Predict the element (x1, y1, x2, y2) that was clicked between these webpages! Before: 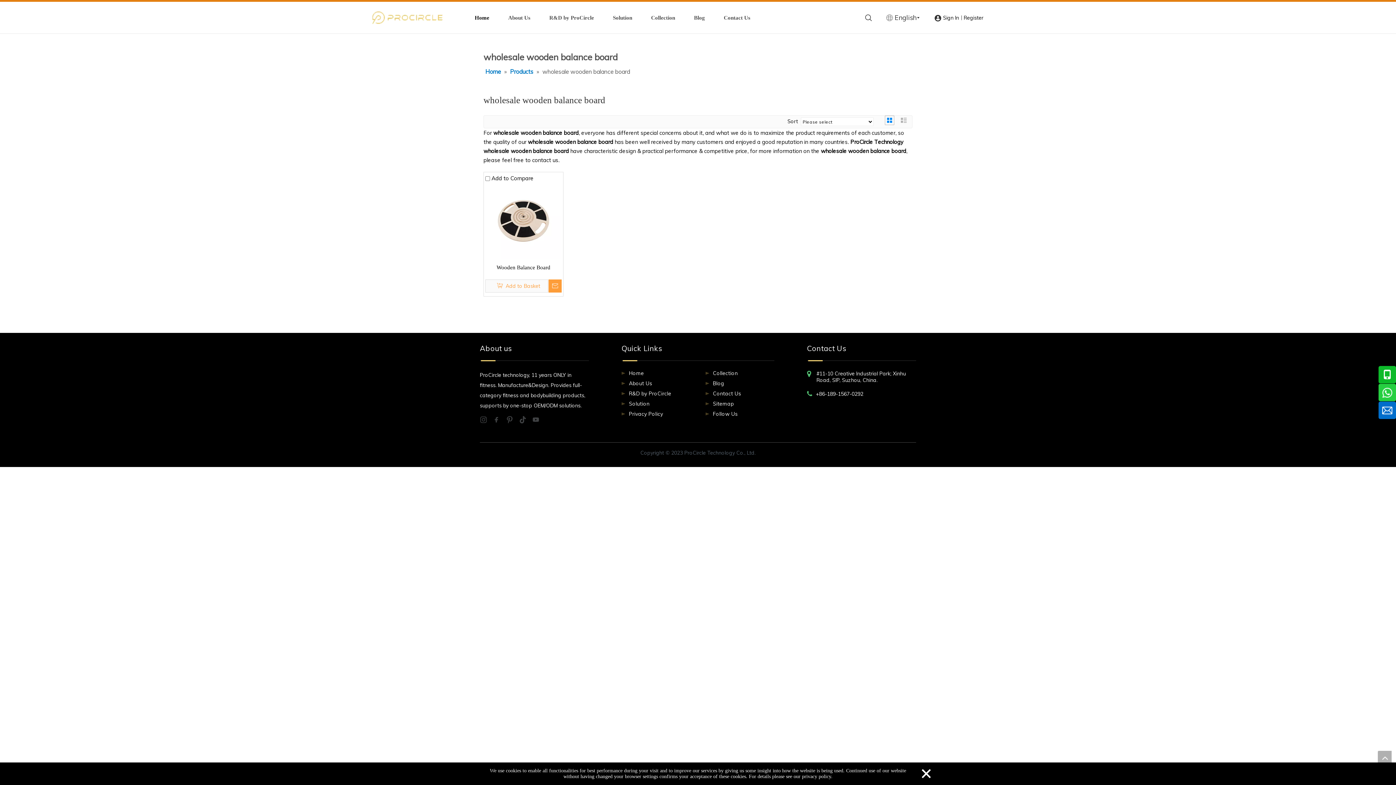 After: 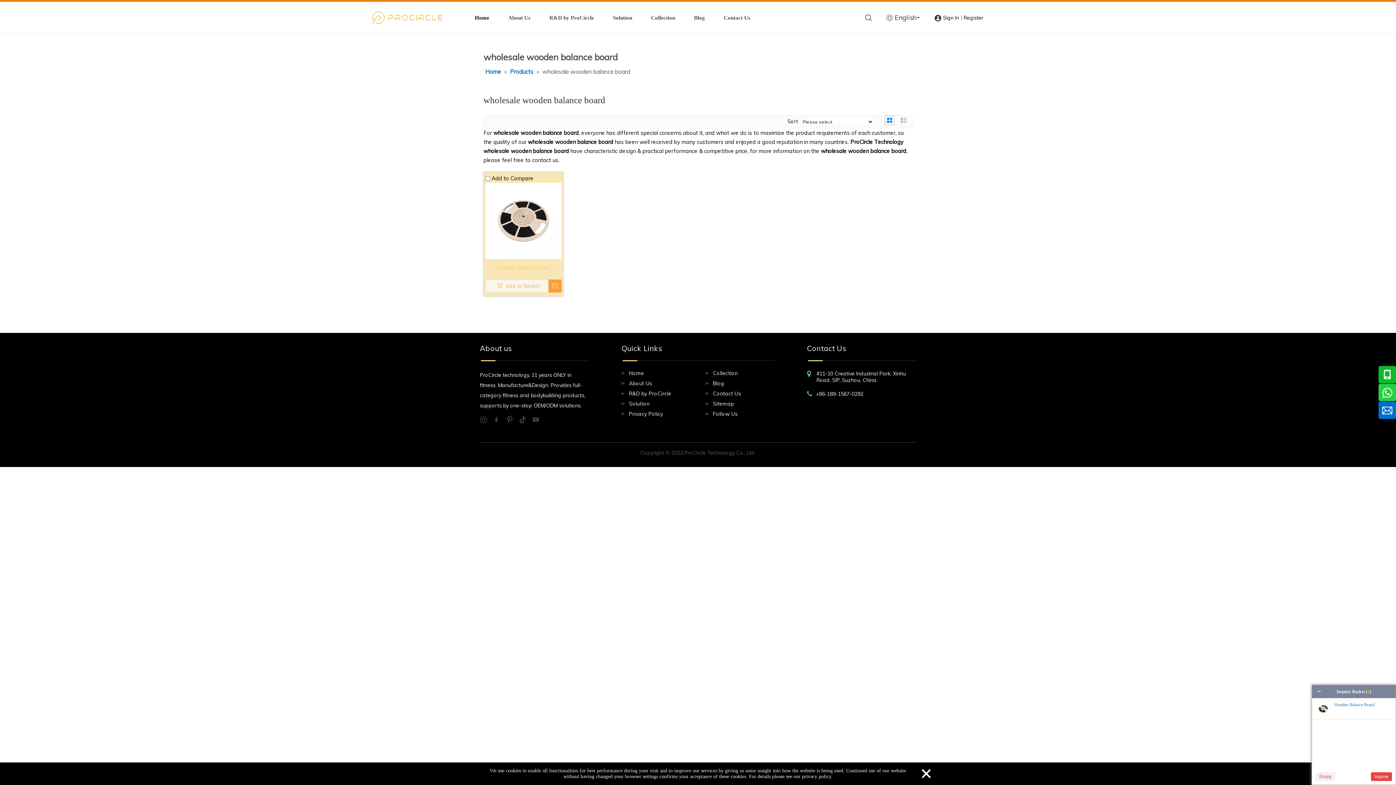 Action: label:  Add to Basket bbox: (485, 279, 548, 292)